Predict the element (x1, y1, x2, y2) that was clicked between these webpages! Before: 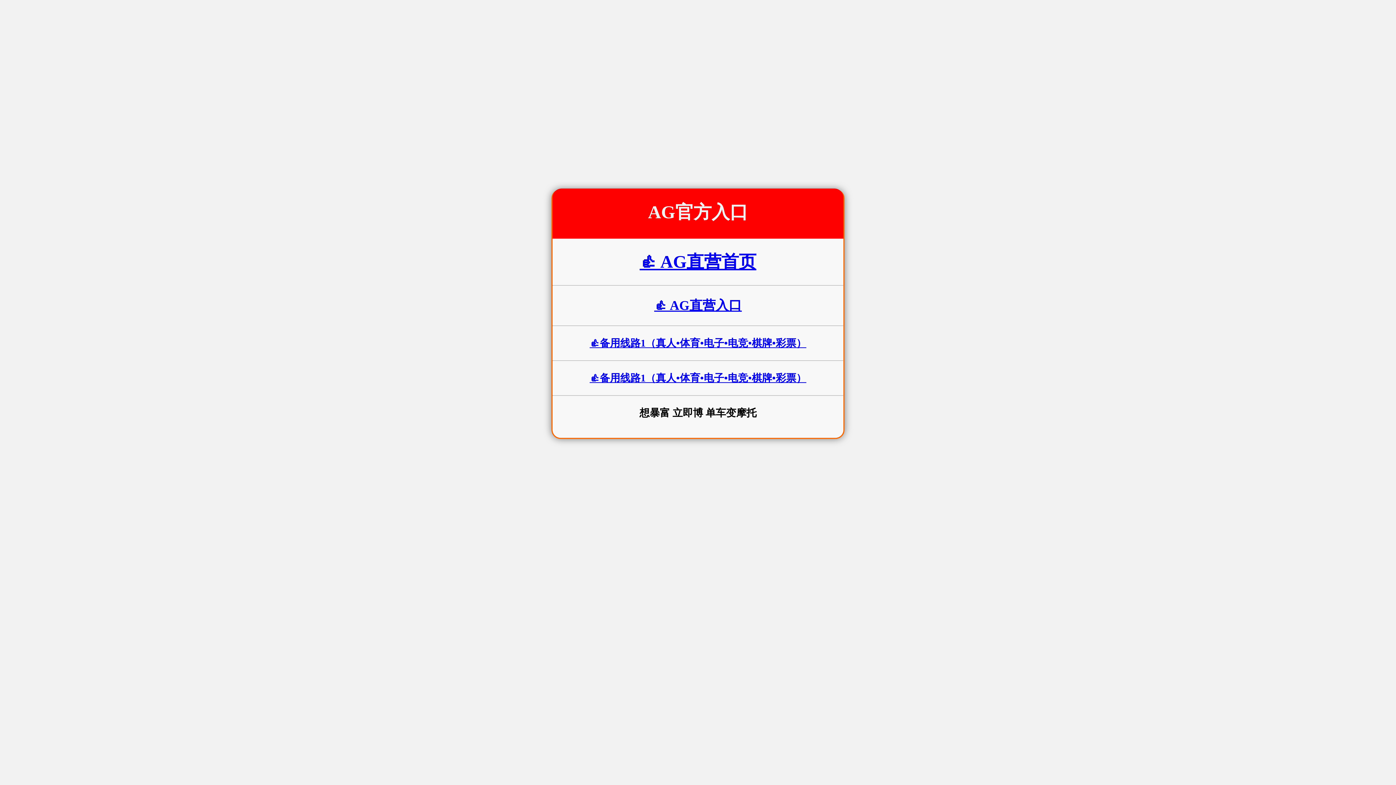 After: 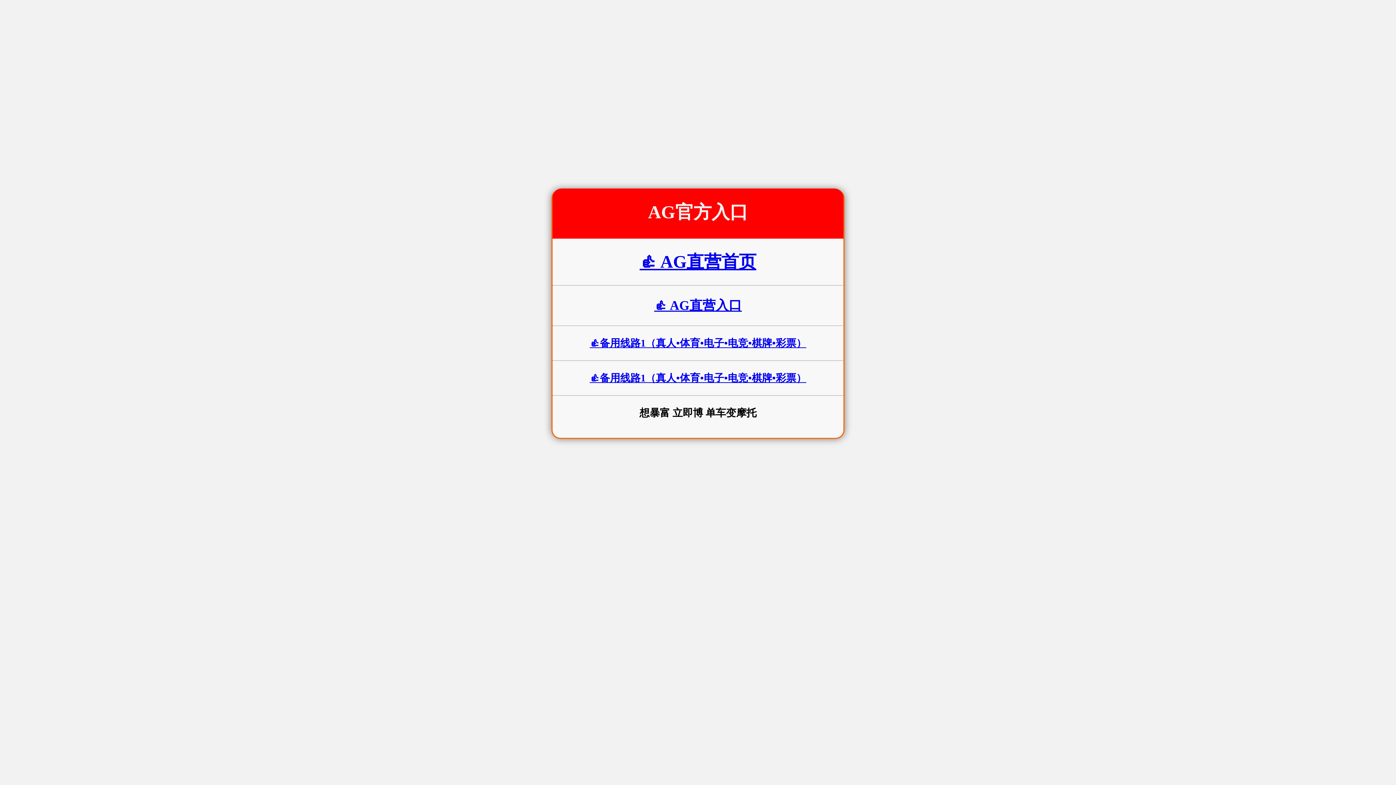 Action: label: 👍 AG直营首页 bbox: (639, 252, 756, 271)